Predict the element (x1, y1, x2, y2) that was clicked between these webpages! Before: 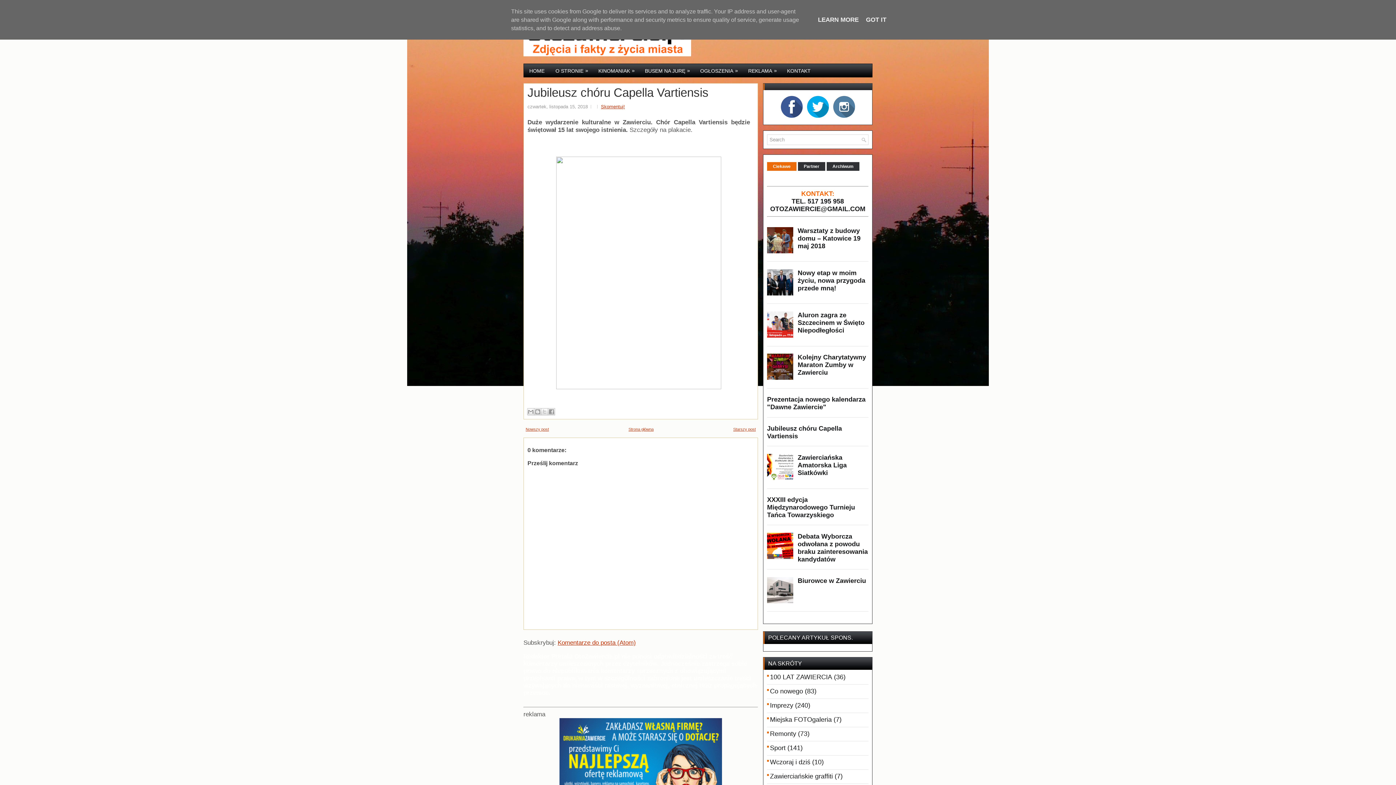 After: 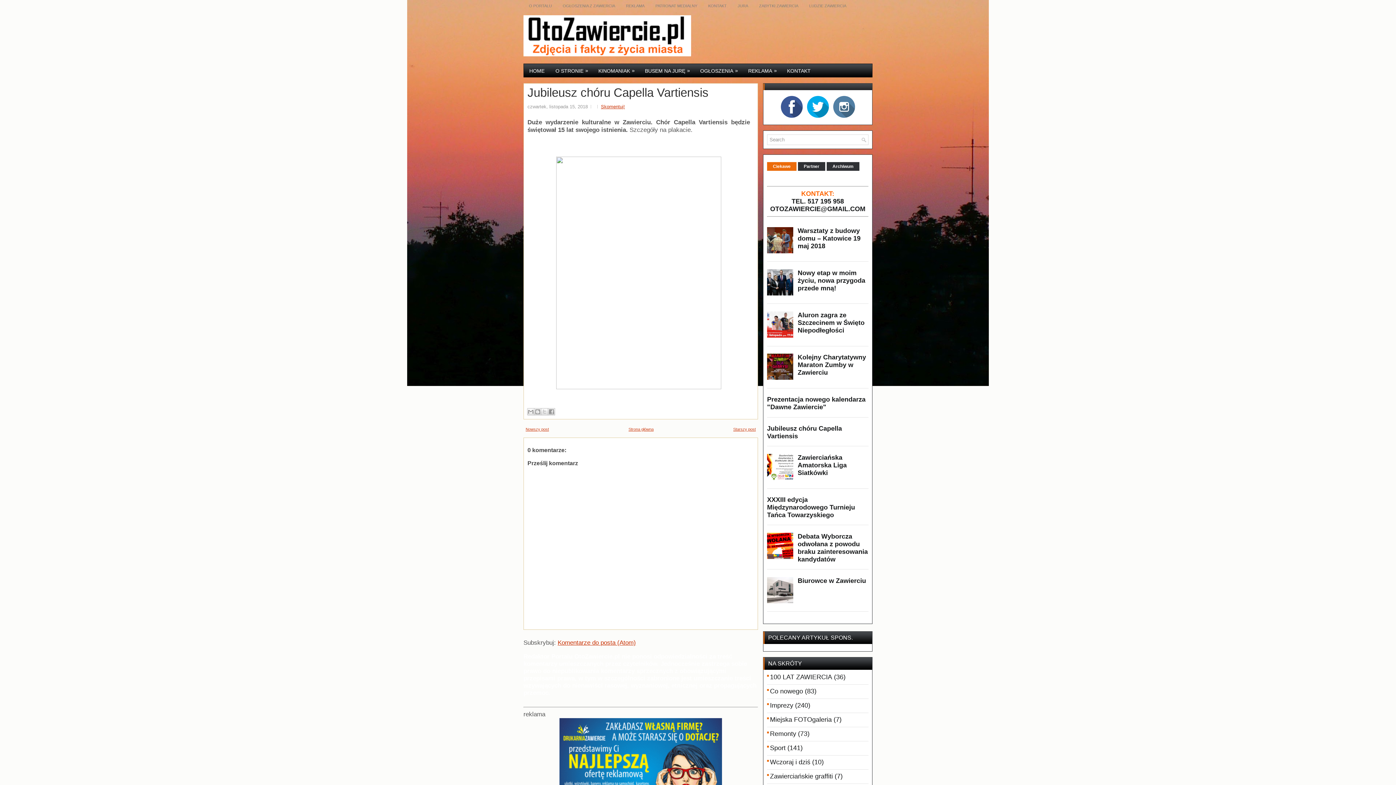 Action: bbox: (864, 16, 888, 23) label: GOT IT